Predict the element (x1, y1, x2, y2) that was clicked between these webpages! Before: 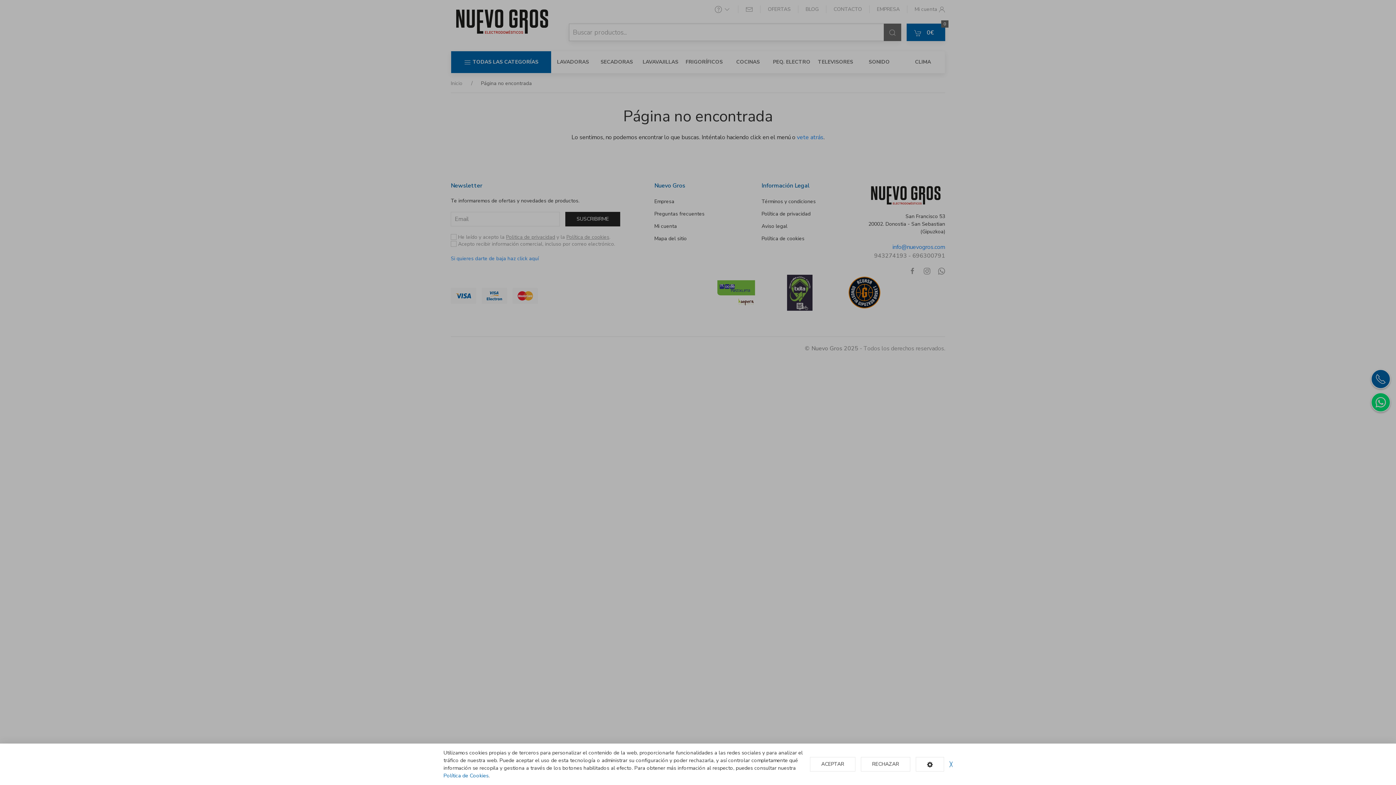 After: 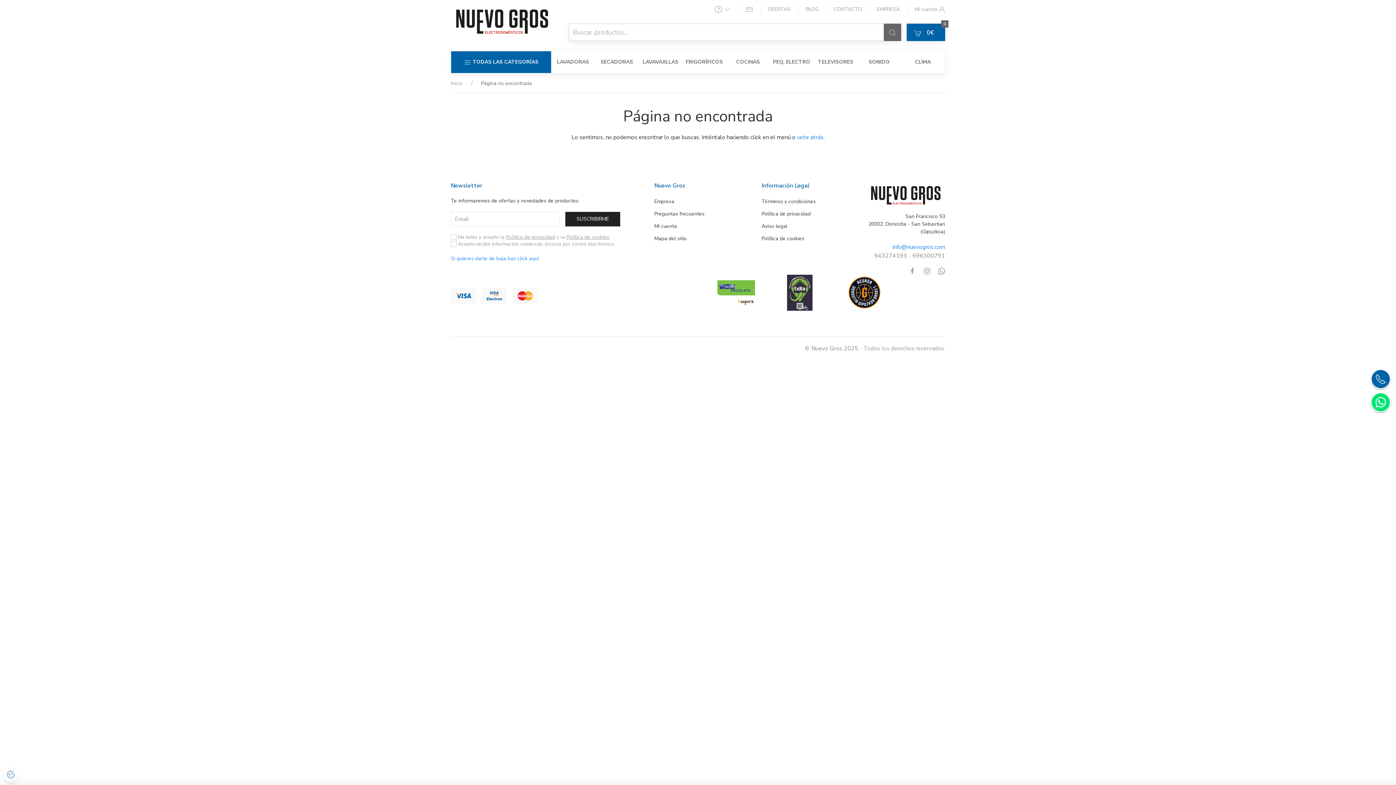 Action: bbox: (949, 760, 952, 768) label: ╳